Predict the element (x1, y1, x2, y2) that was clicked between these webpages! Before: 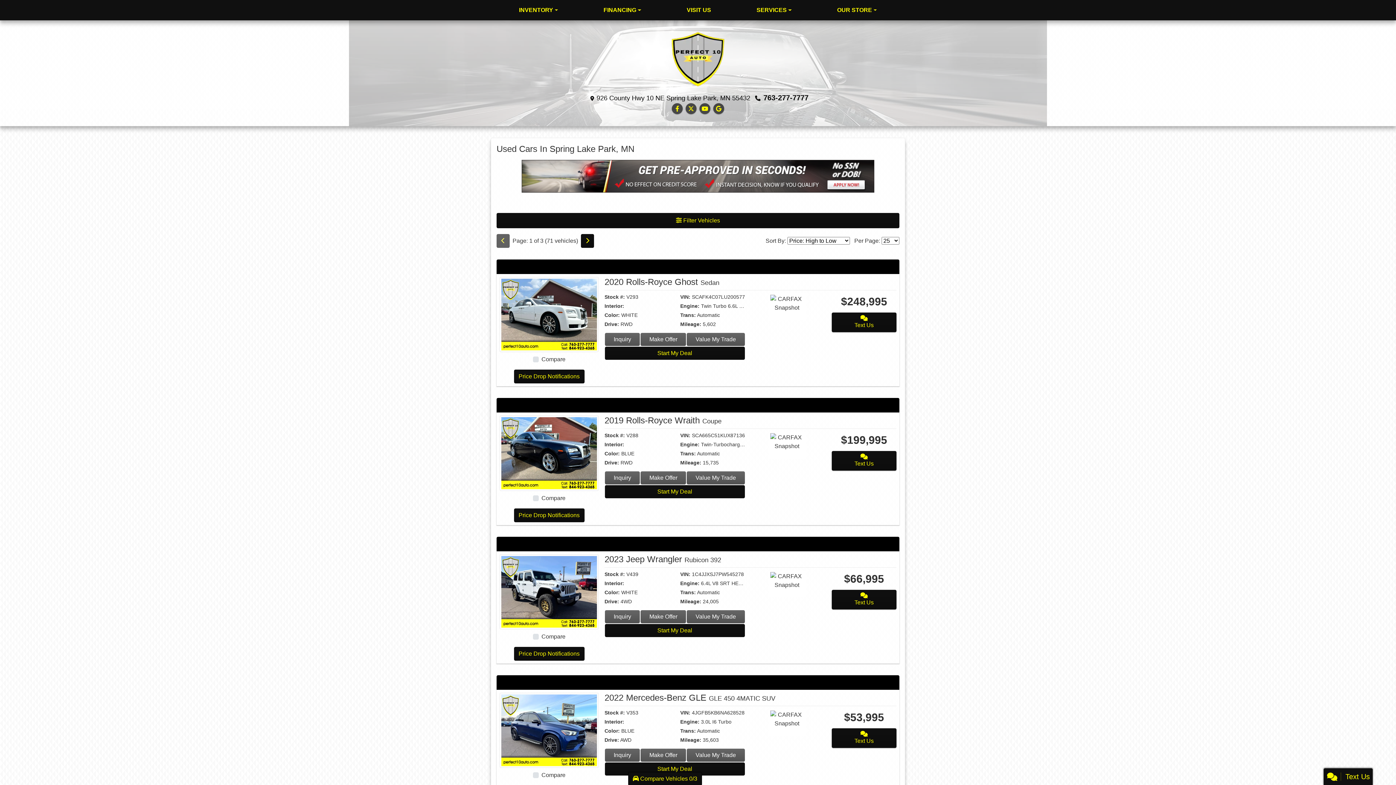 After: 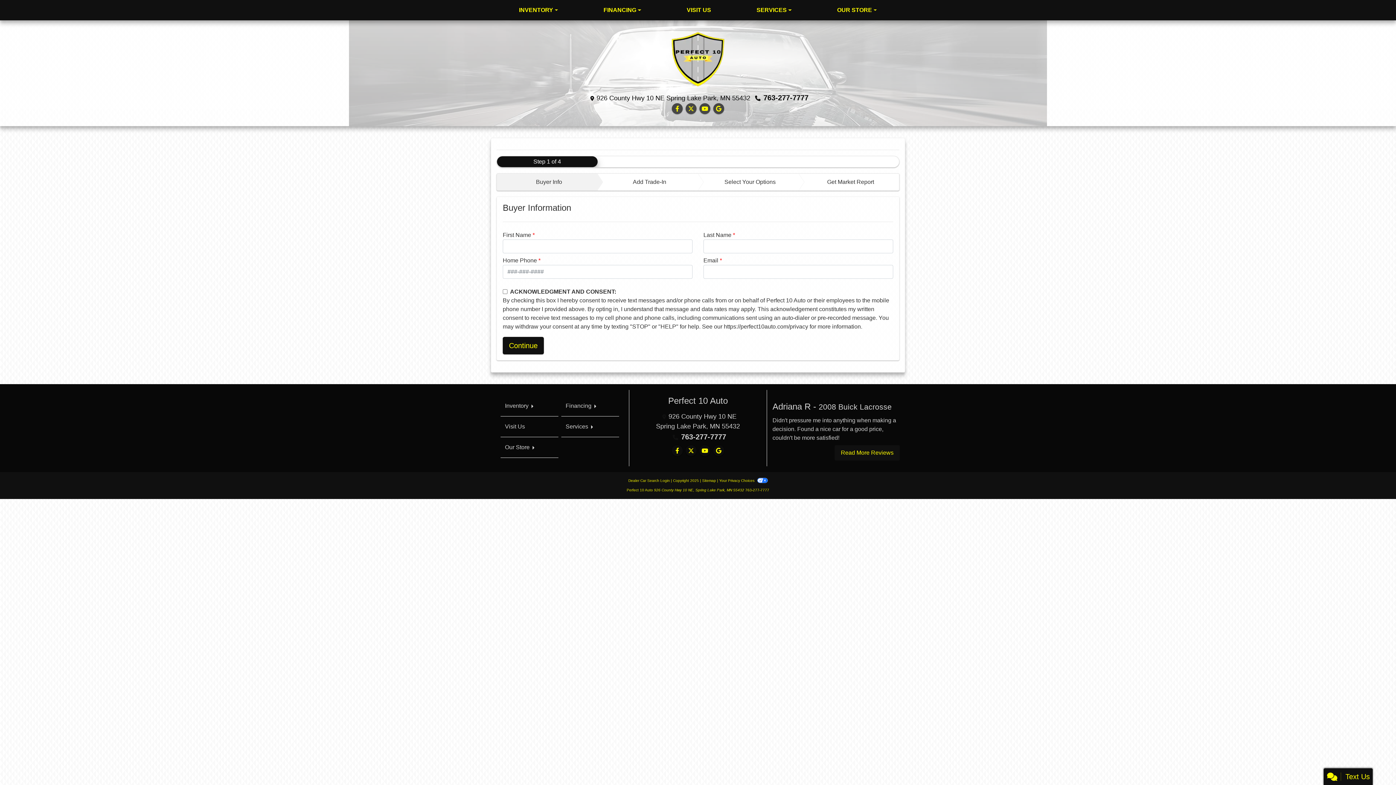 Action: label: Value My Trade bbox: (687, 610, 744, 623)